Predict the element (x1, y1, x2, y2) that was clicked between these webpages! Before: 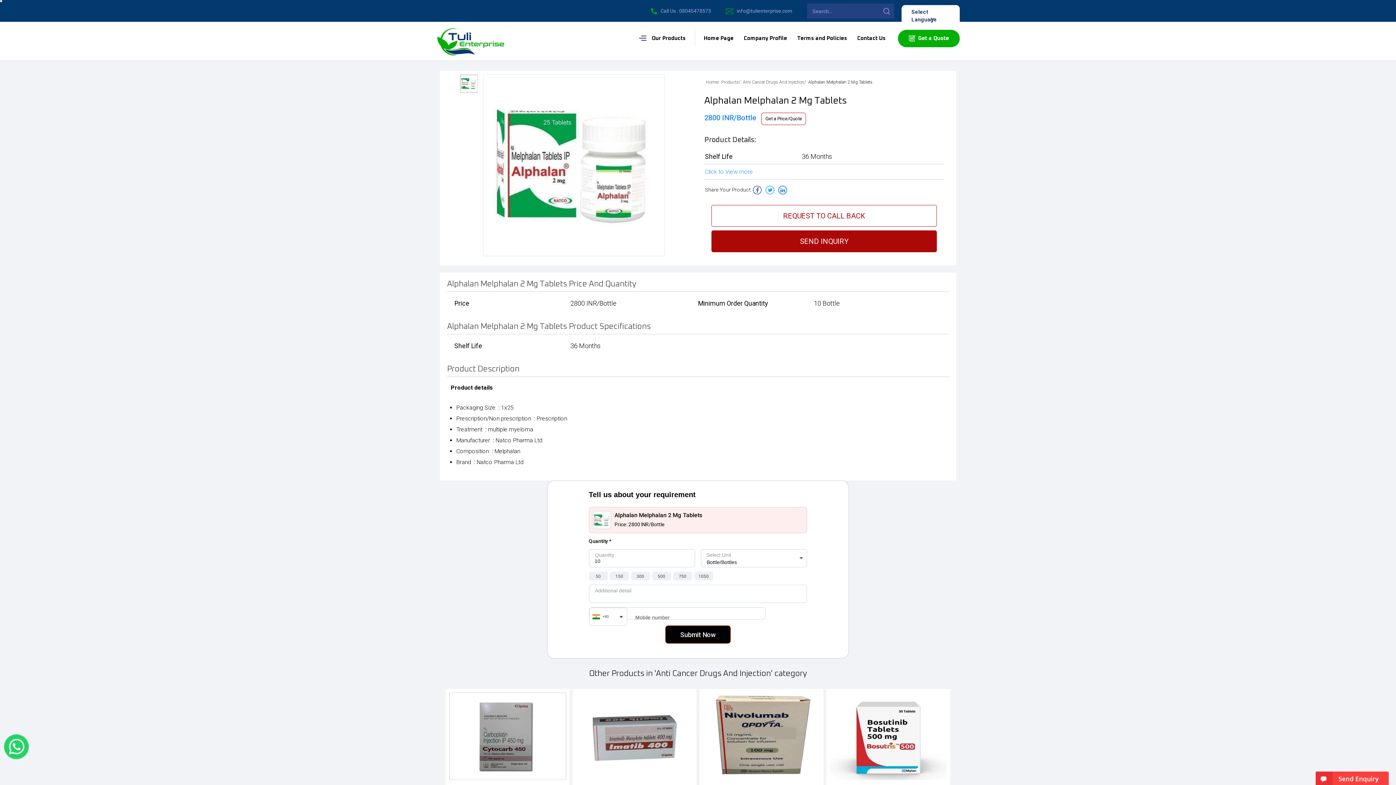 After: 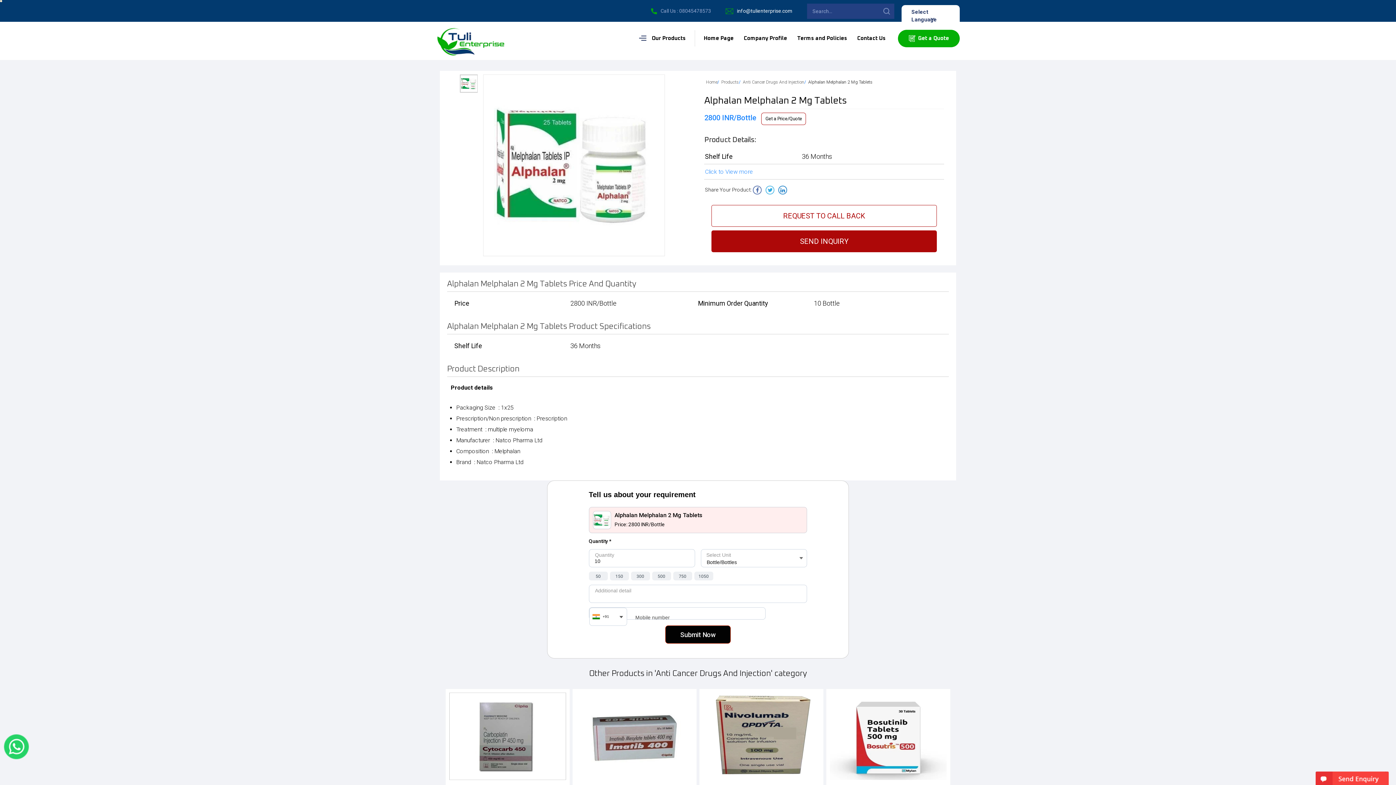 Action: label: info@tulienterprise.com bbox: (737, 8, 792, 13)